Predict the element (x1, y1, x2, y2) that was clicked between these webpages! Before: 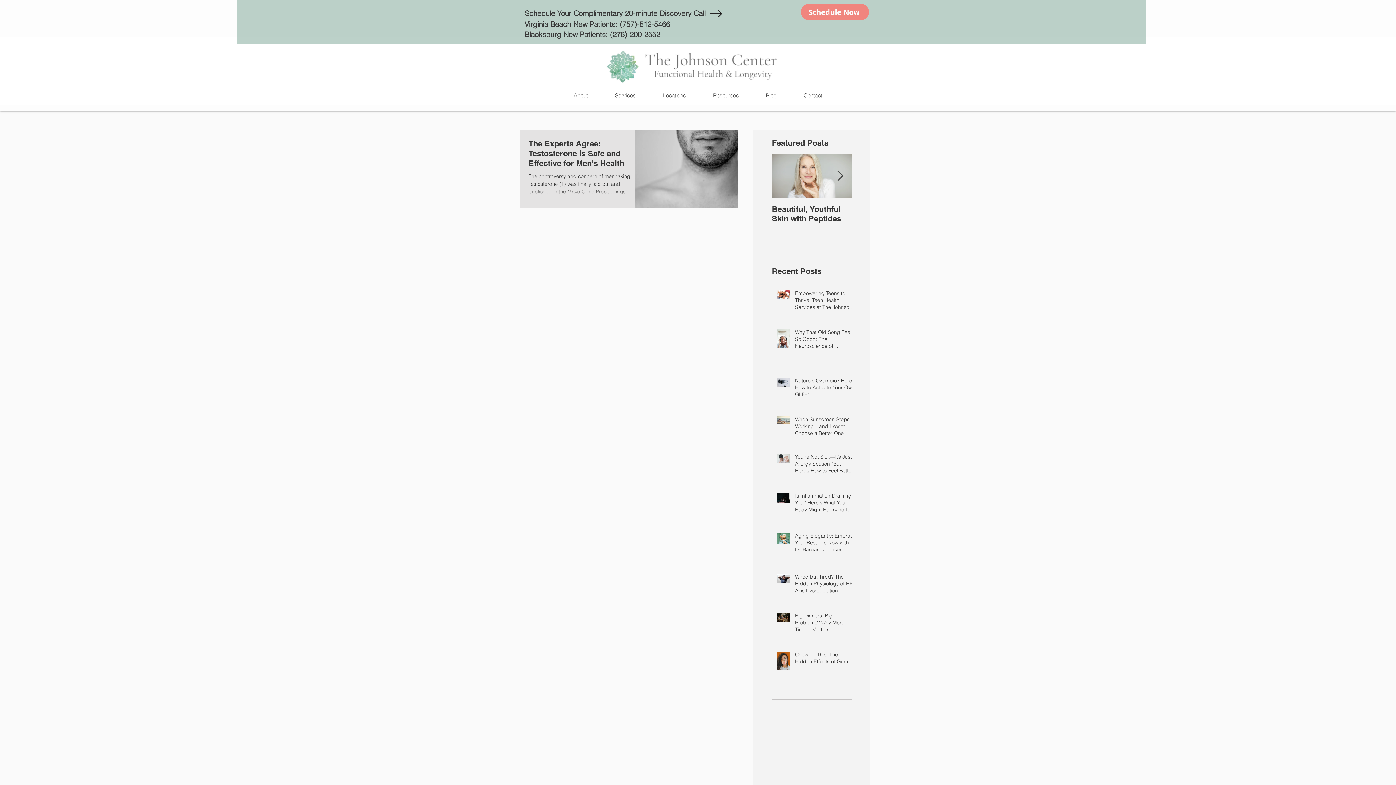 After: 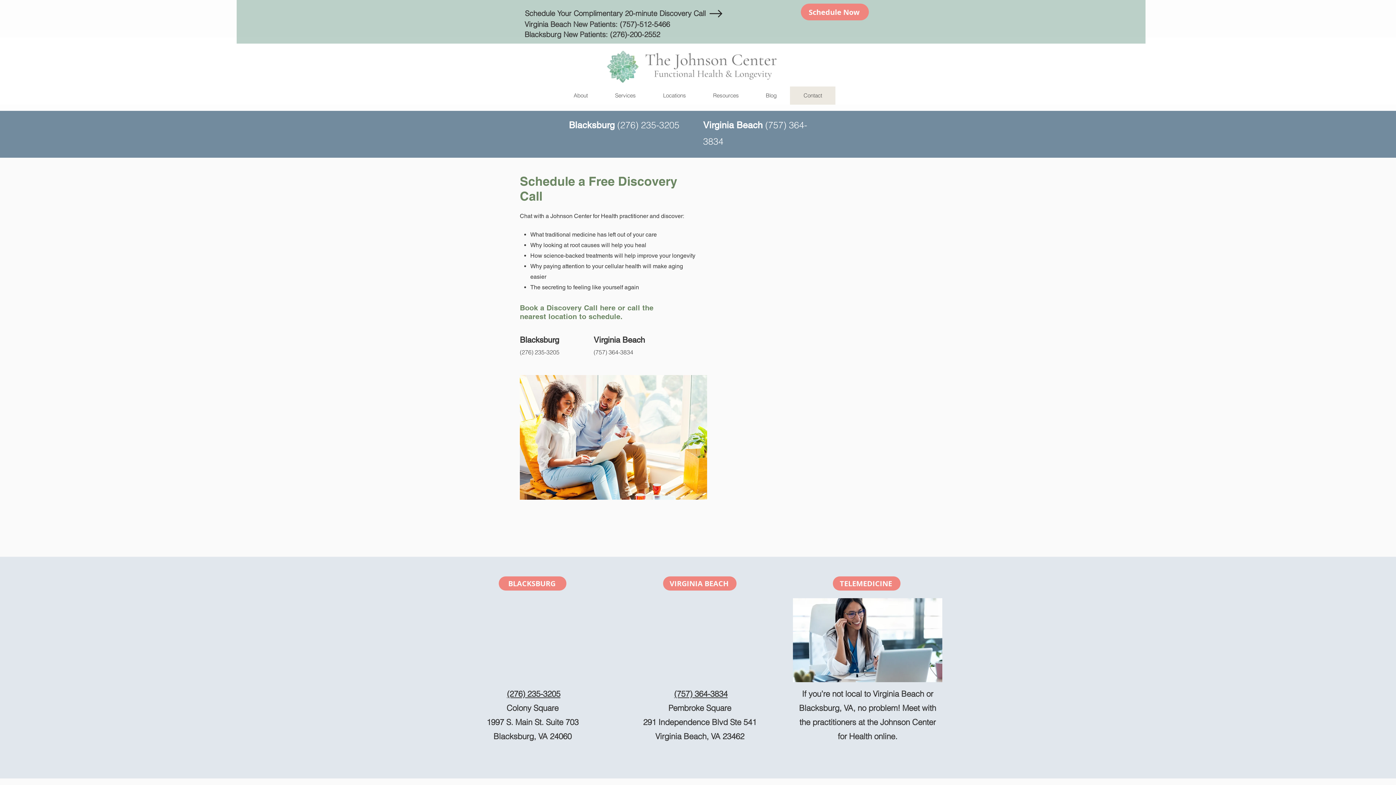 Action: bbox: (790, 86, 835, 104) label: Contact